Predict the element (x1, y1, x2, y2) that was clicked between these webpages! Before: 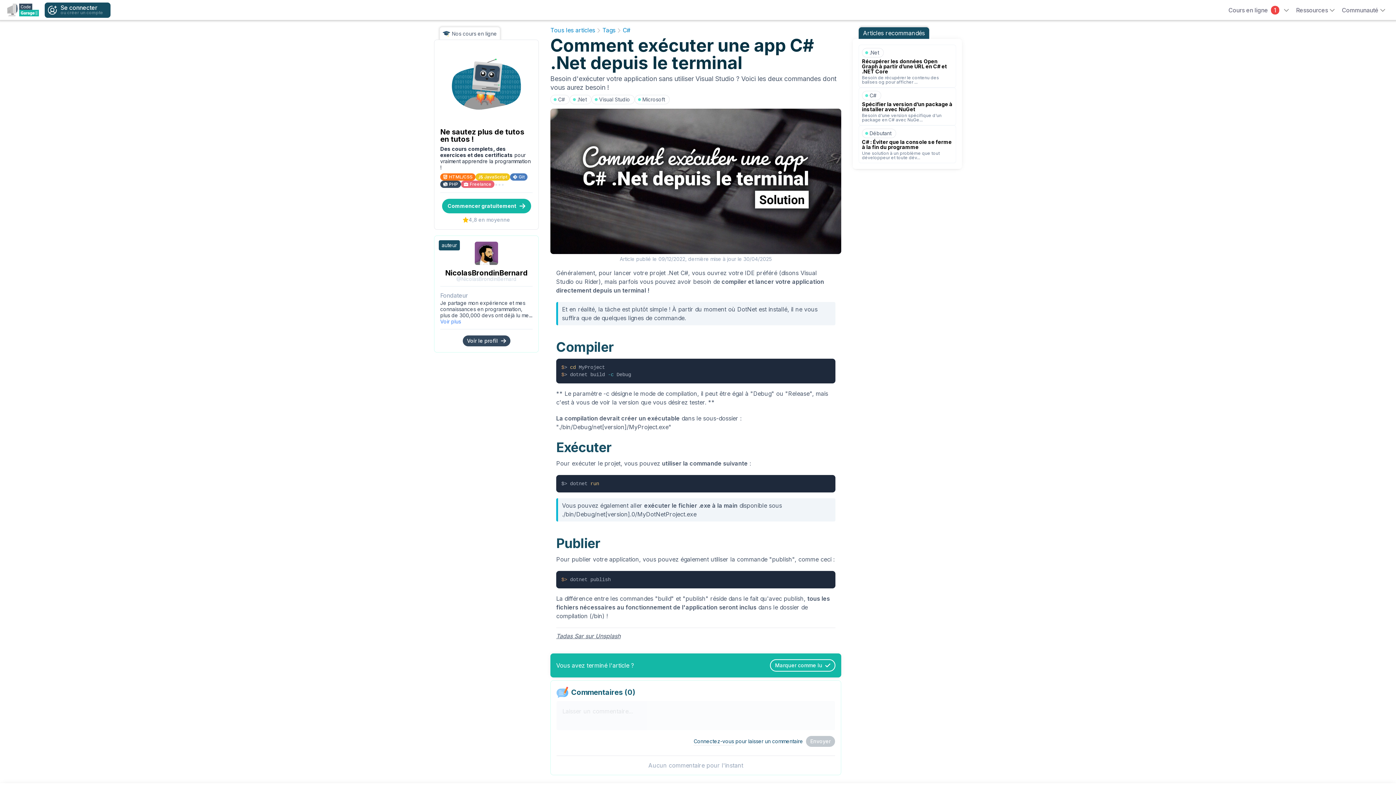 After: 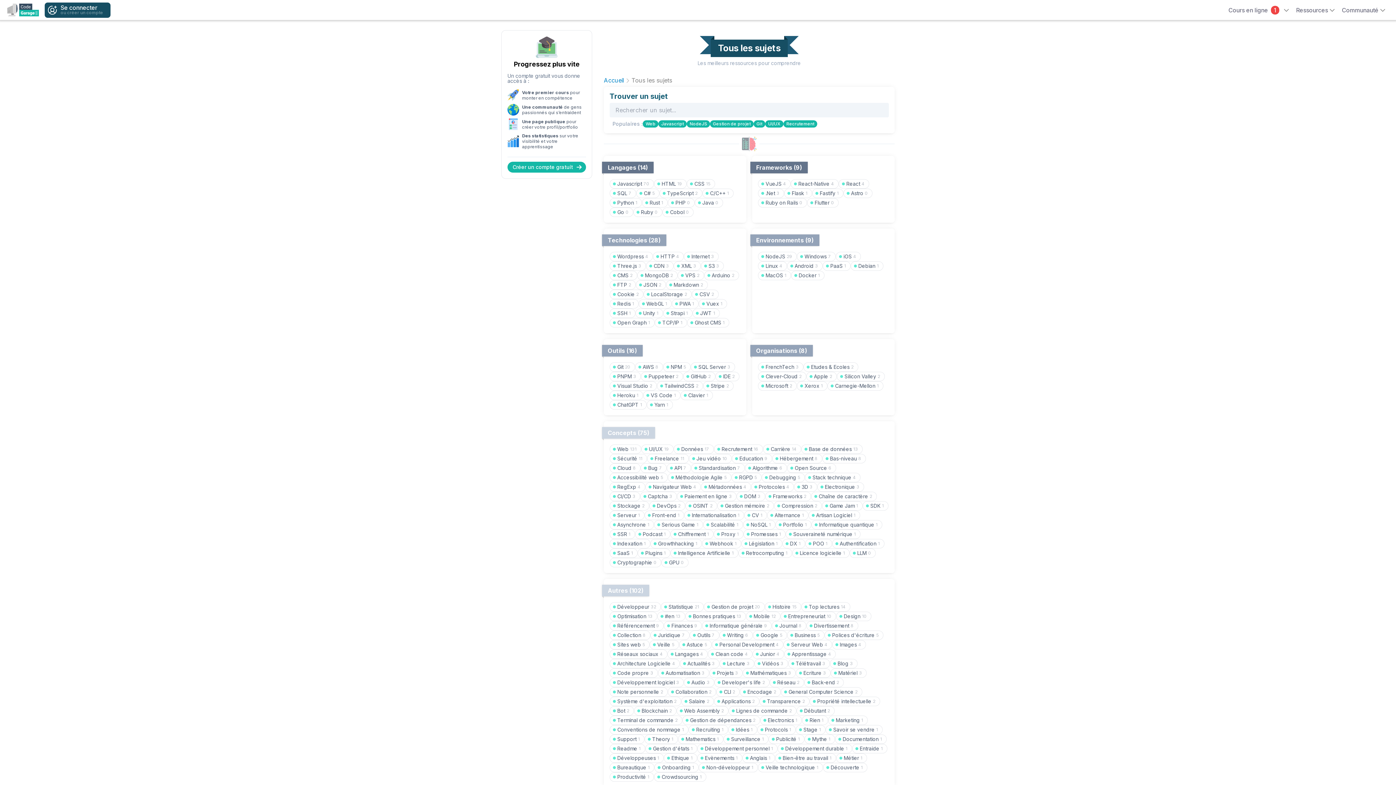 Action: bbox: (602, 27, 615, 33) label: Tags